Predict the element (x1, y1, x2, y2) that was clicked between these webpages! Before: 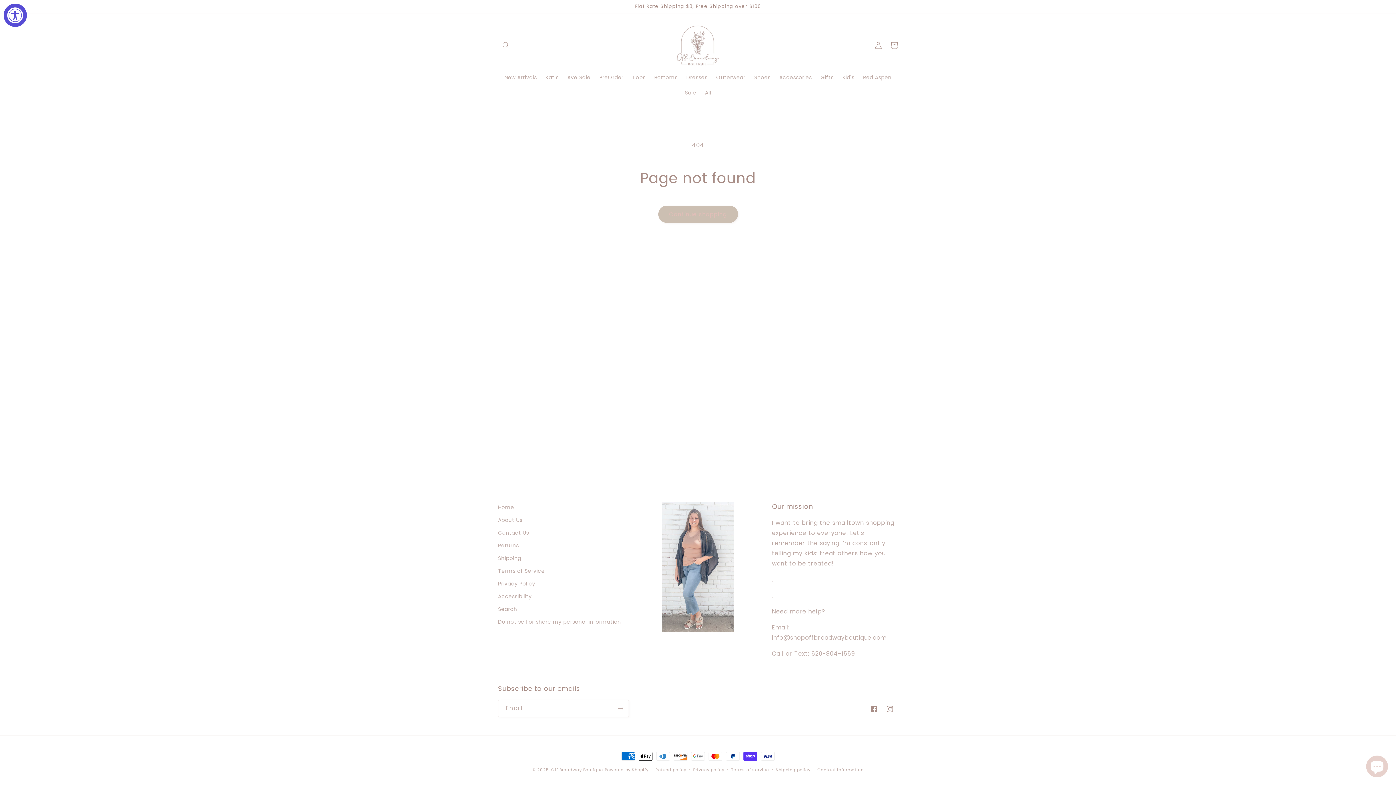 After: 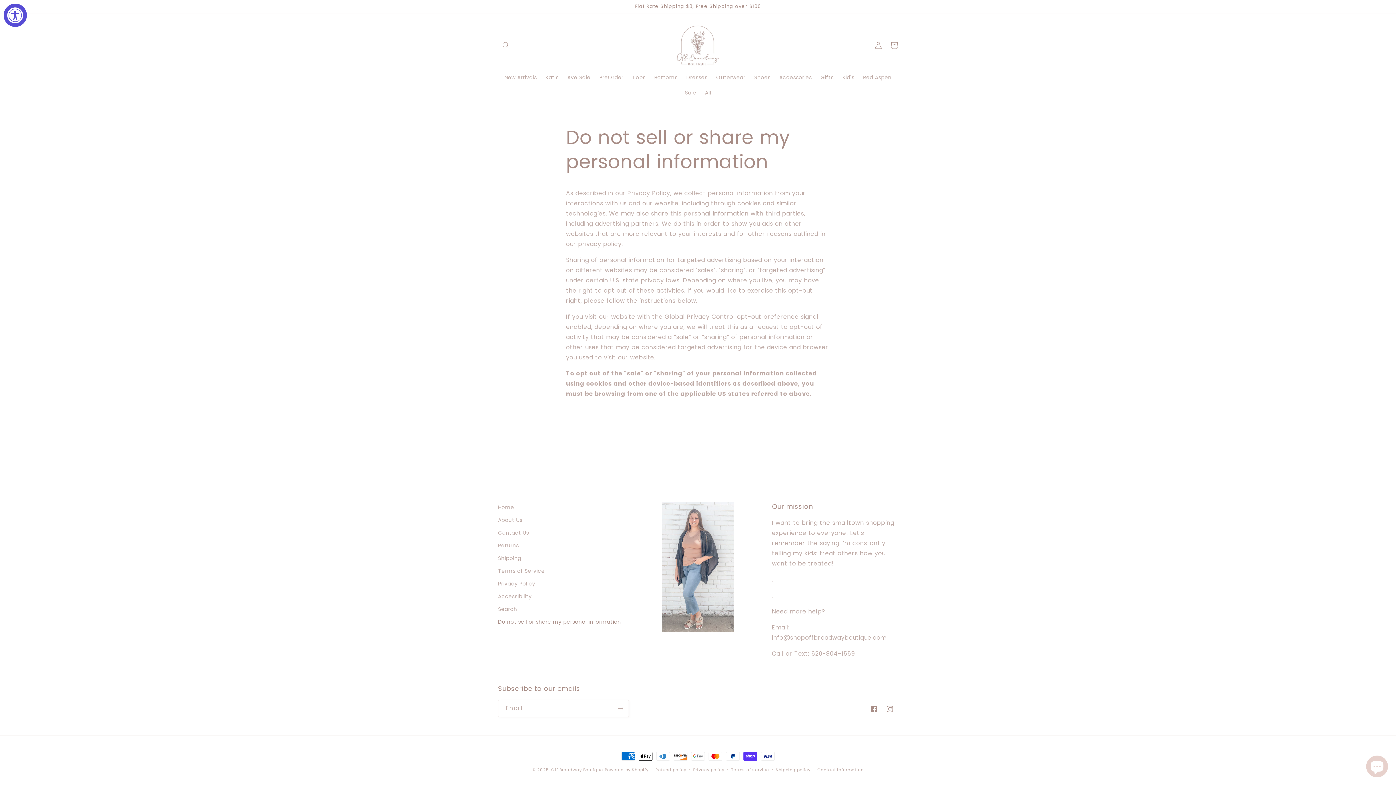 Action: bbox: (498, 616, 621, 628) label: Do not sell or share my personal information